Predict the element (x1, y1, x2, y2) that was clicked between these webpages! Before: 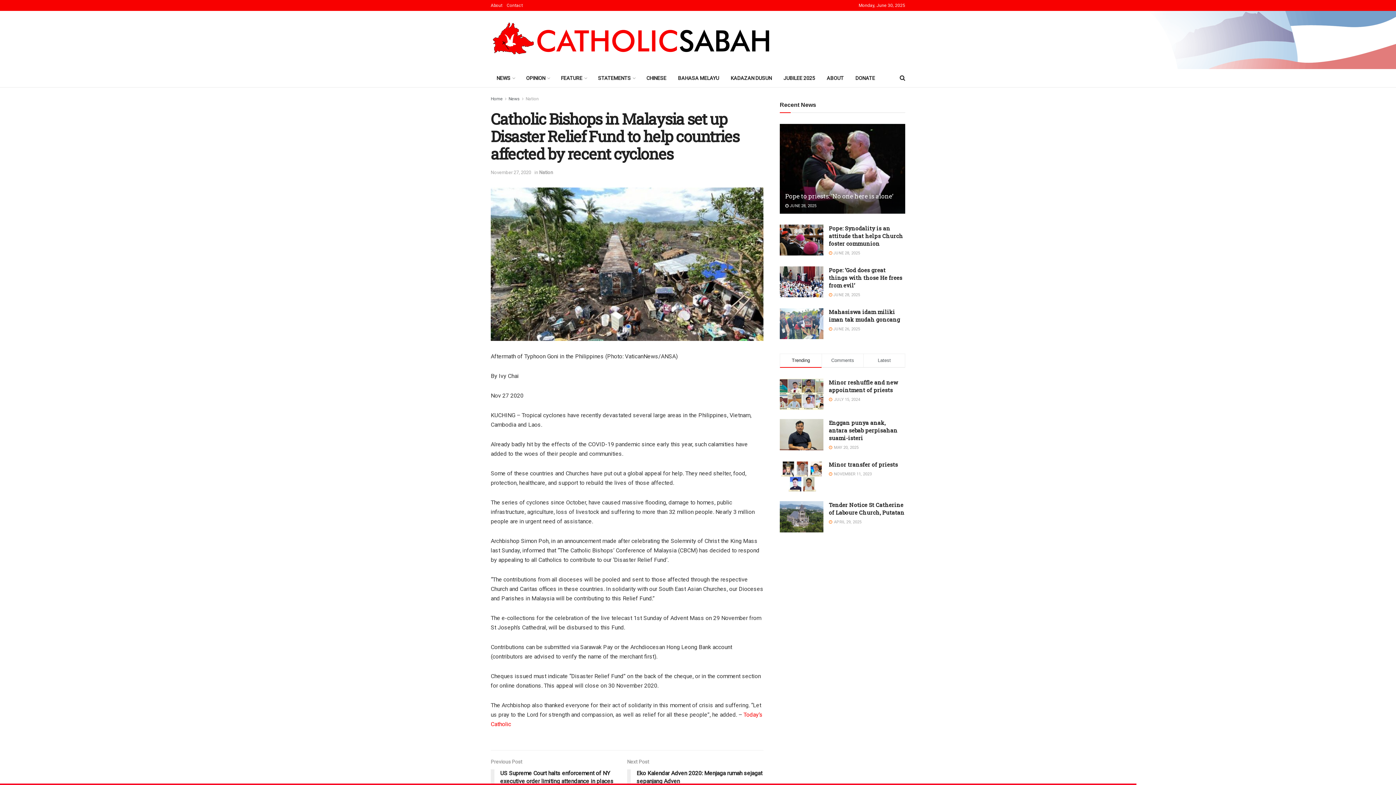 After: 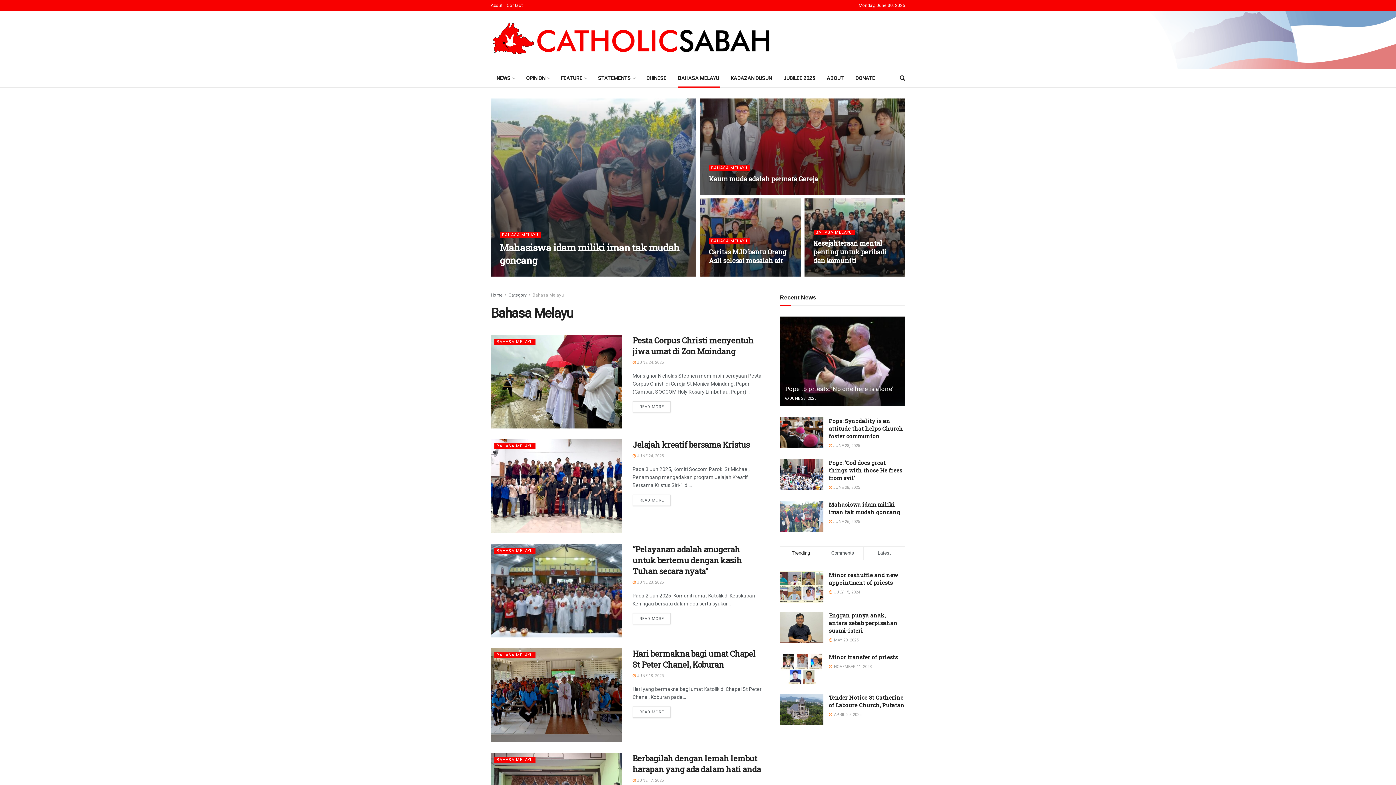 Action: bbox: (672, 69, 725, 87) label: BAHASA MELAYU